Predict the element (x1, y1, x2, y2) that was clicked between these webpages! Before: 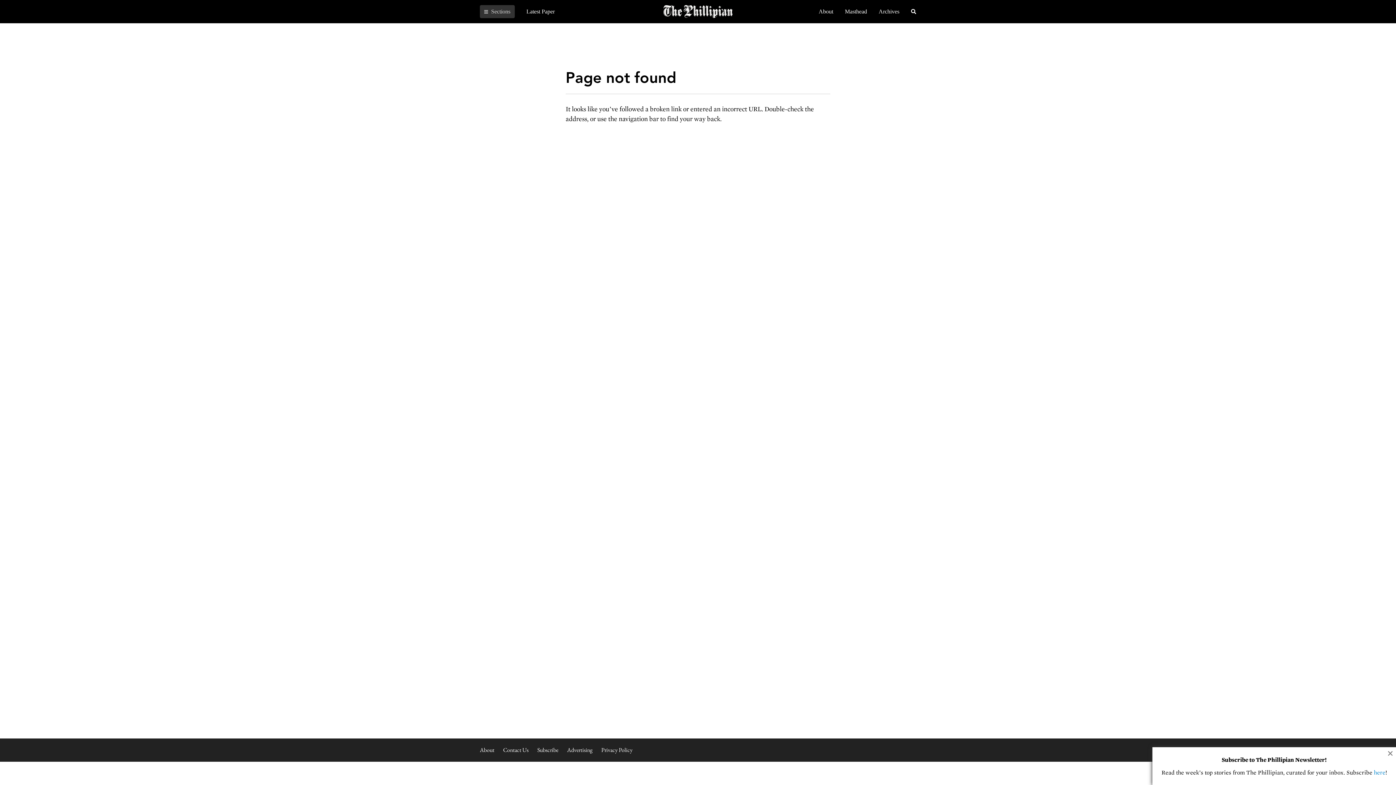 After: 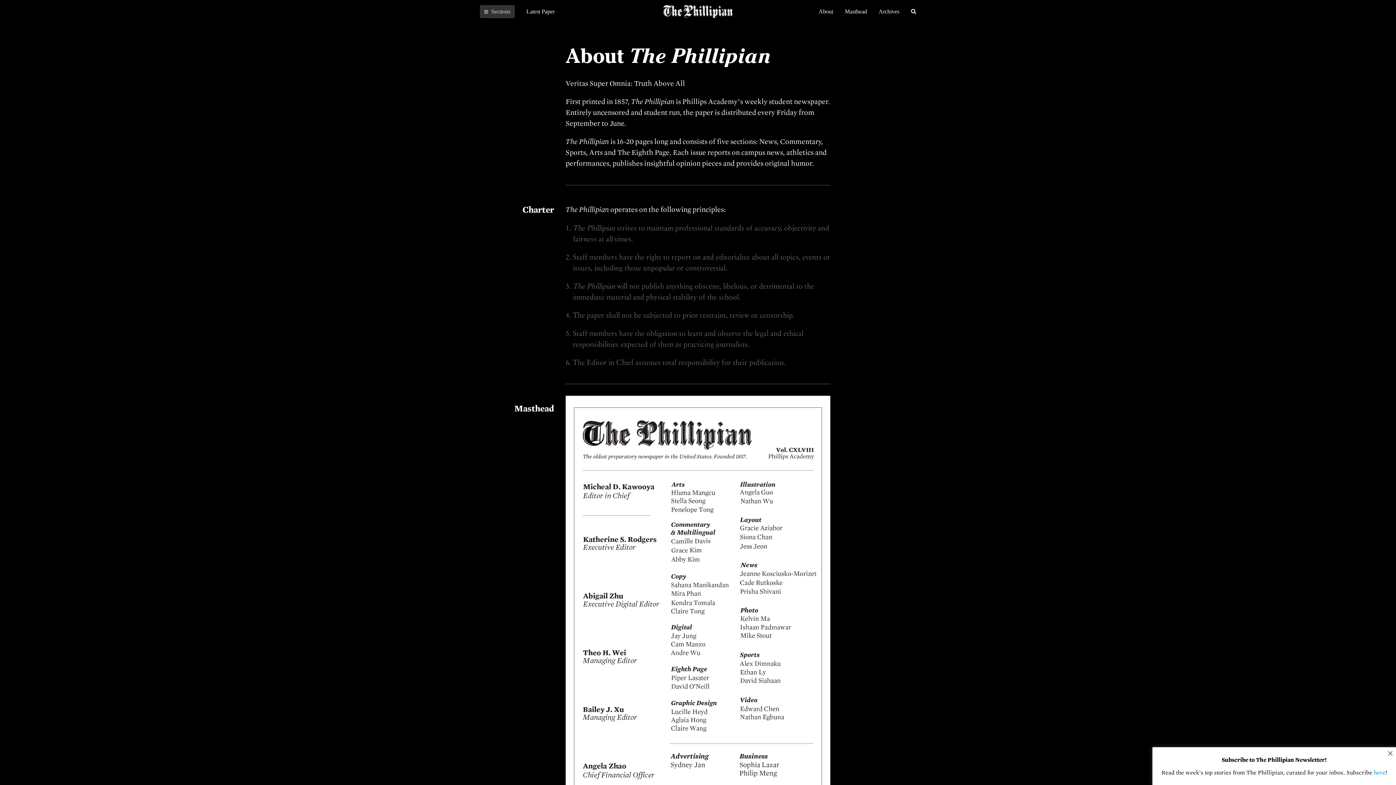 Action: label: About bbox: (480, 746, 494, 754)